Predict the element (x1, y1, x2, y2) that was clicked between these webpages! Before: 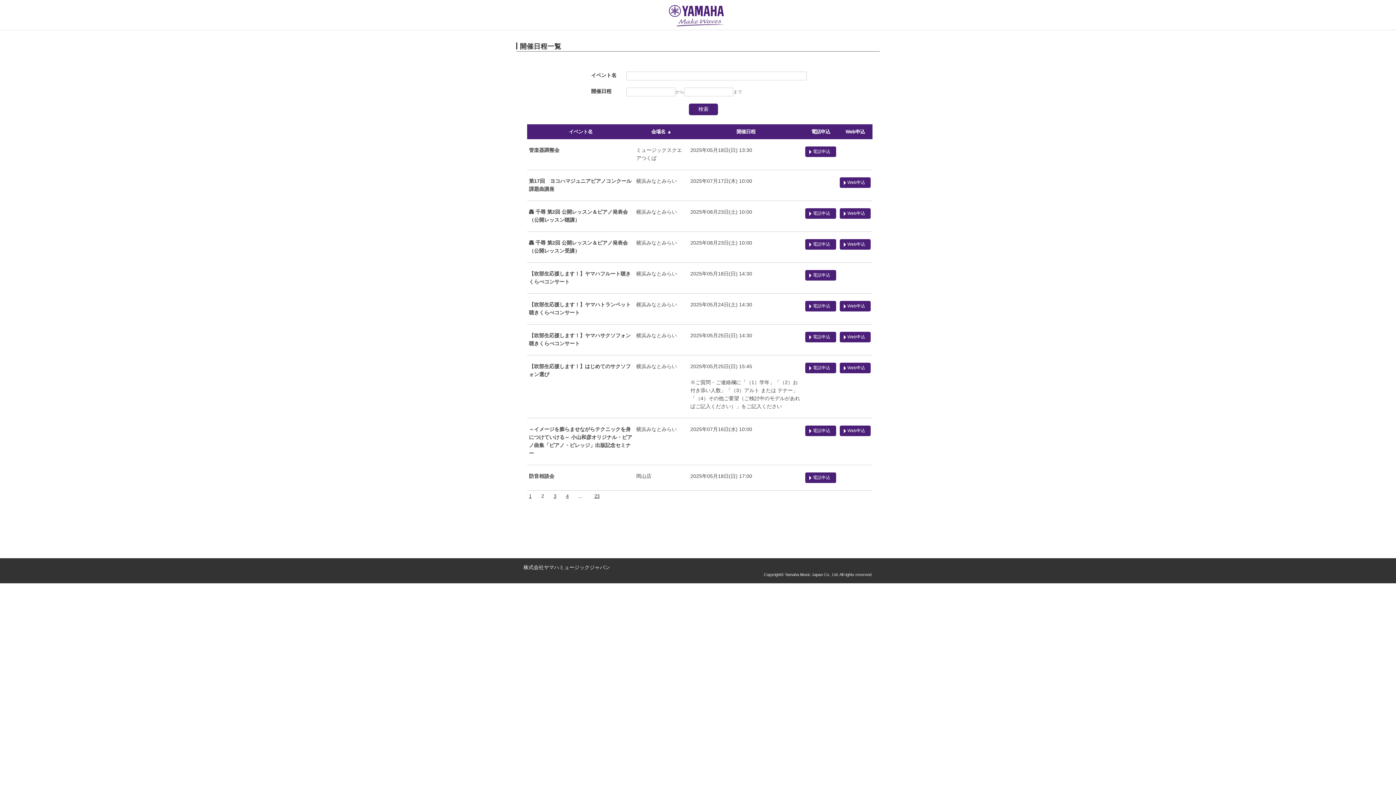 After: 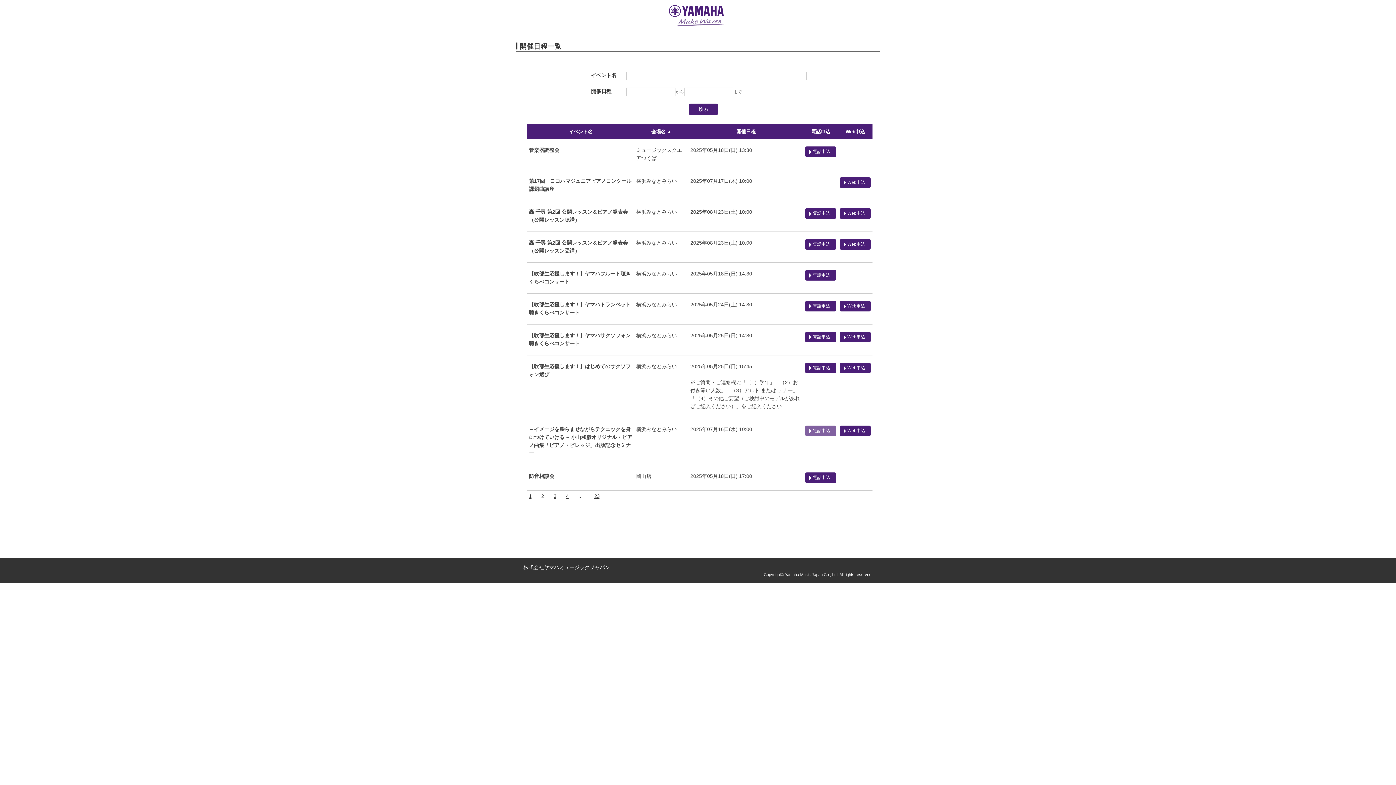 Action: bbox: (805, 425, 836, 436) label: 電話申込